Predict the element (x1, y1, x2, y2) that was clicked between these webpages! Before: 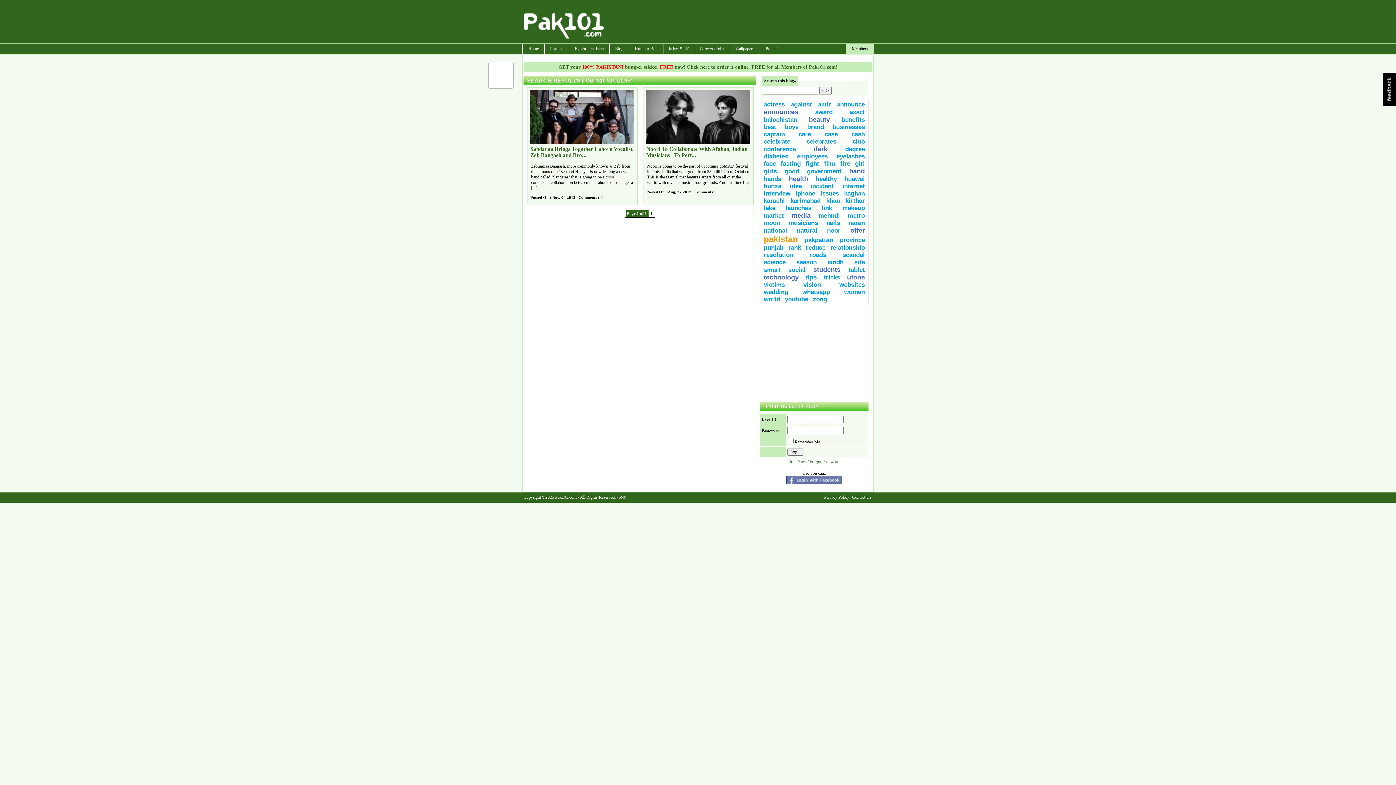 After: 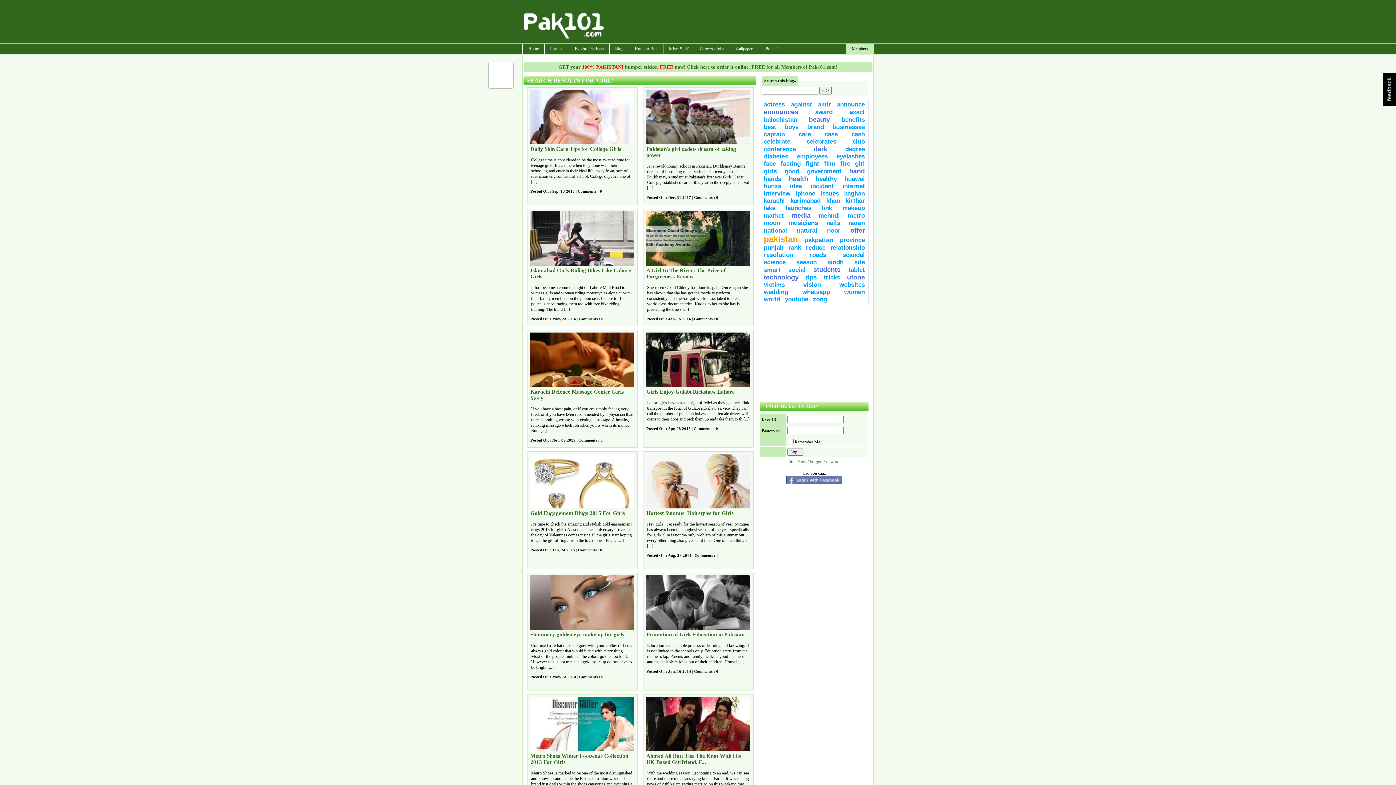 Action: label: girl bbox: (855, 160, 865, 167)